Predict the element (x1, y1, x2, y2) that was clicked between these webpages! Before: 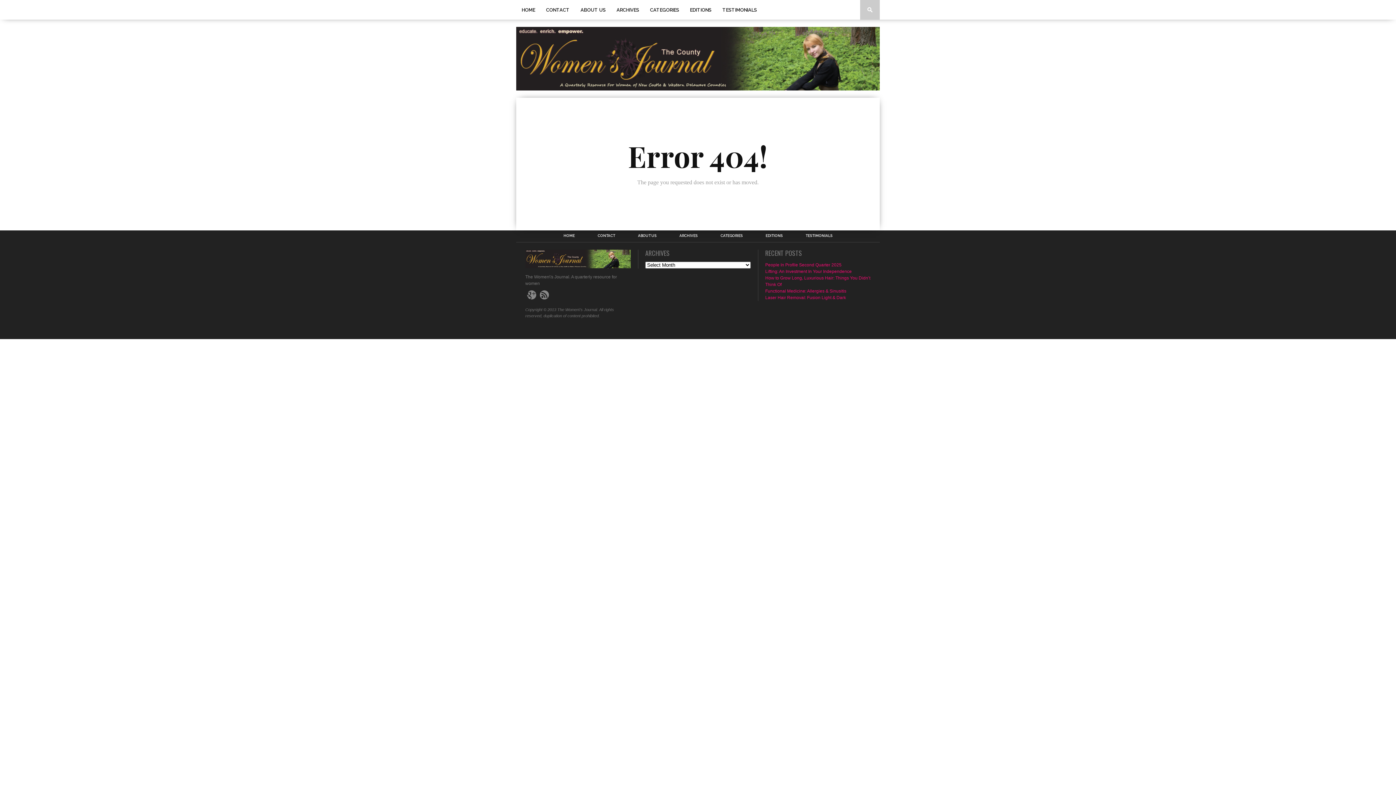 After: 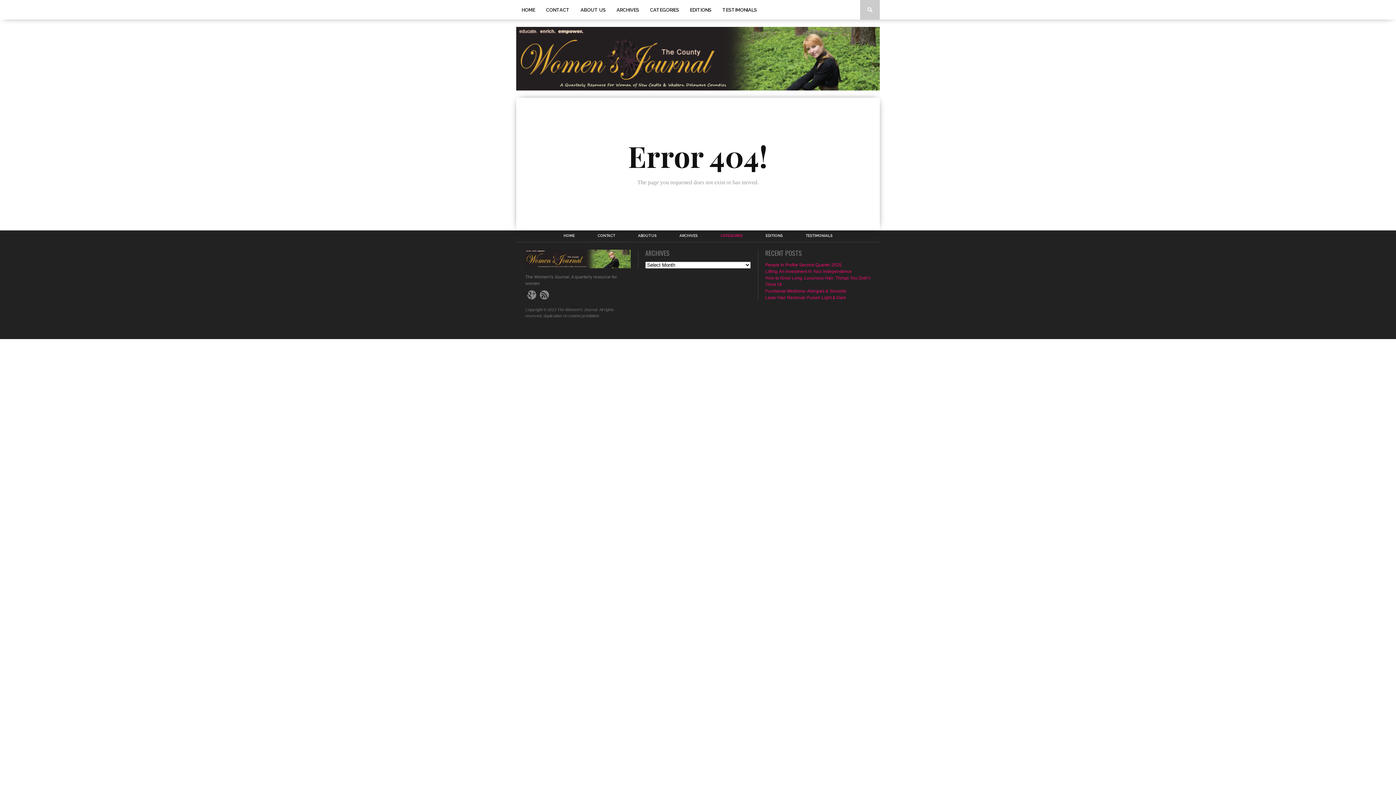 Action: label: CATEGORIES bbox: (720, 234, 742, 237)